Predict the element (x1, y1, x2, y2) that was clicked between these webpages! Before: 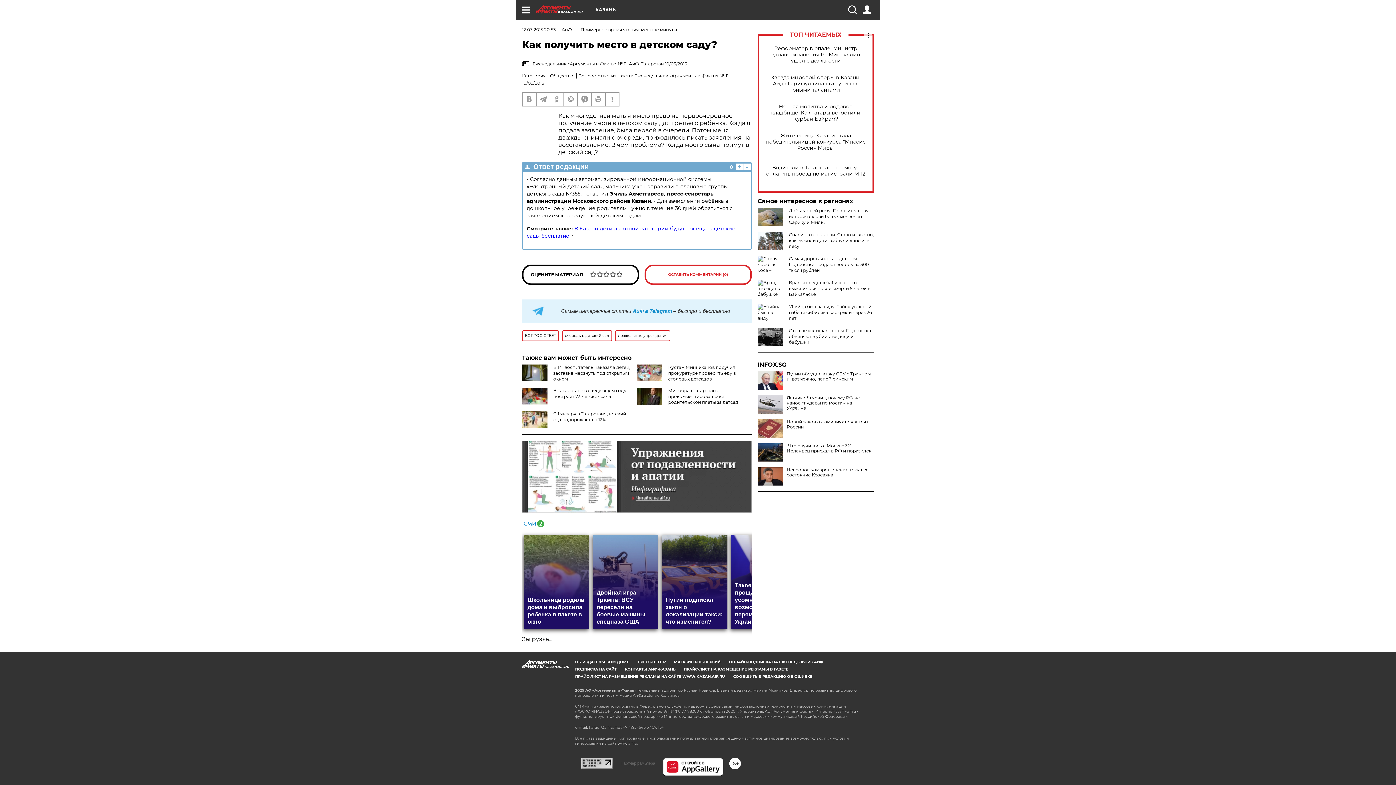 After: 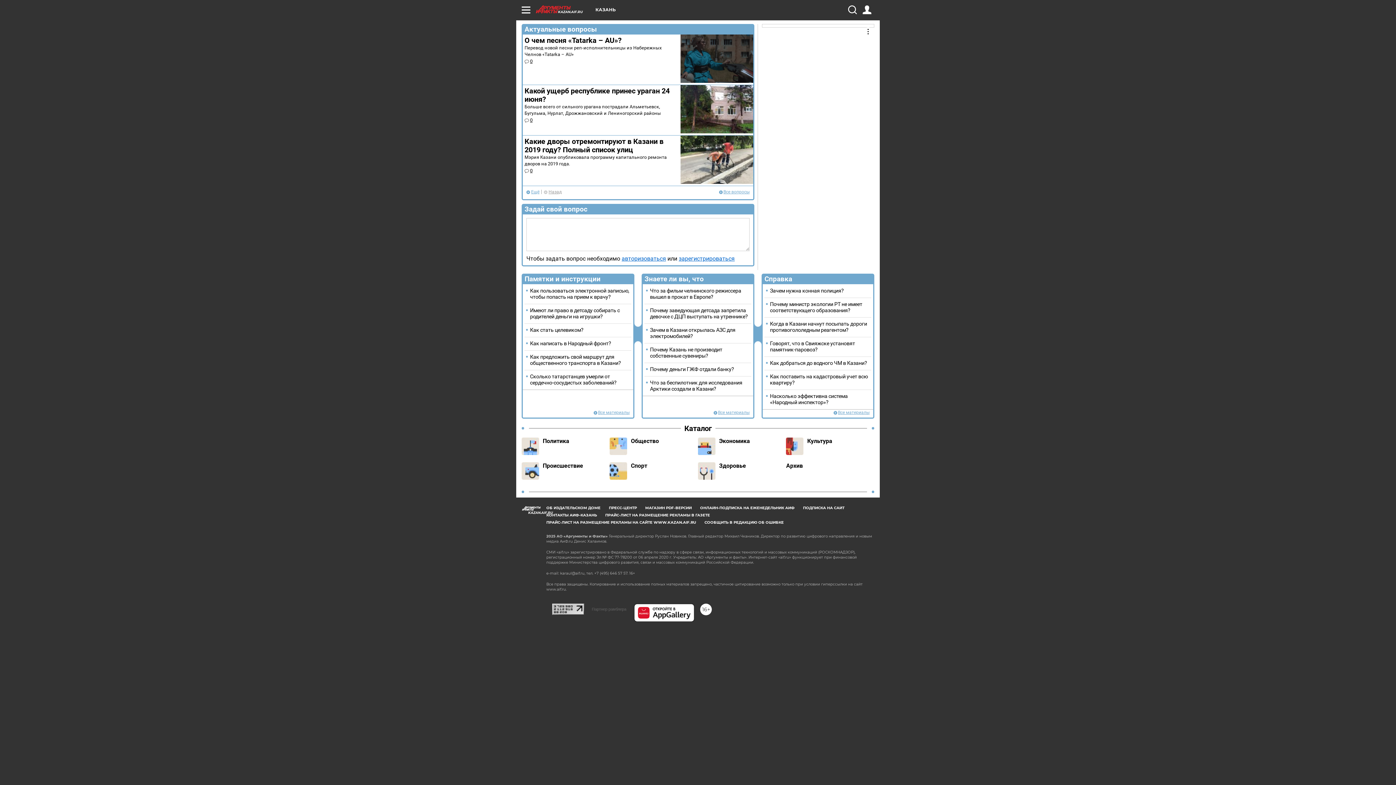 Action: bbox: (522, 330, 559, 341) label: ВОПРОС-ОТВЕТ